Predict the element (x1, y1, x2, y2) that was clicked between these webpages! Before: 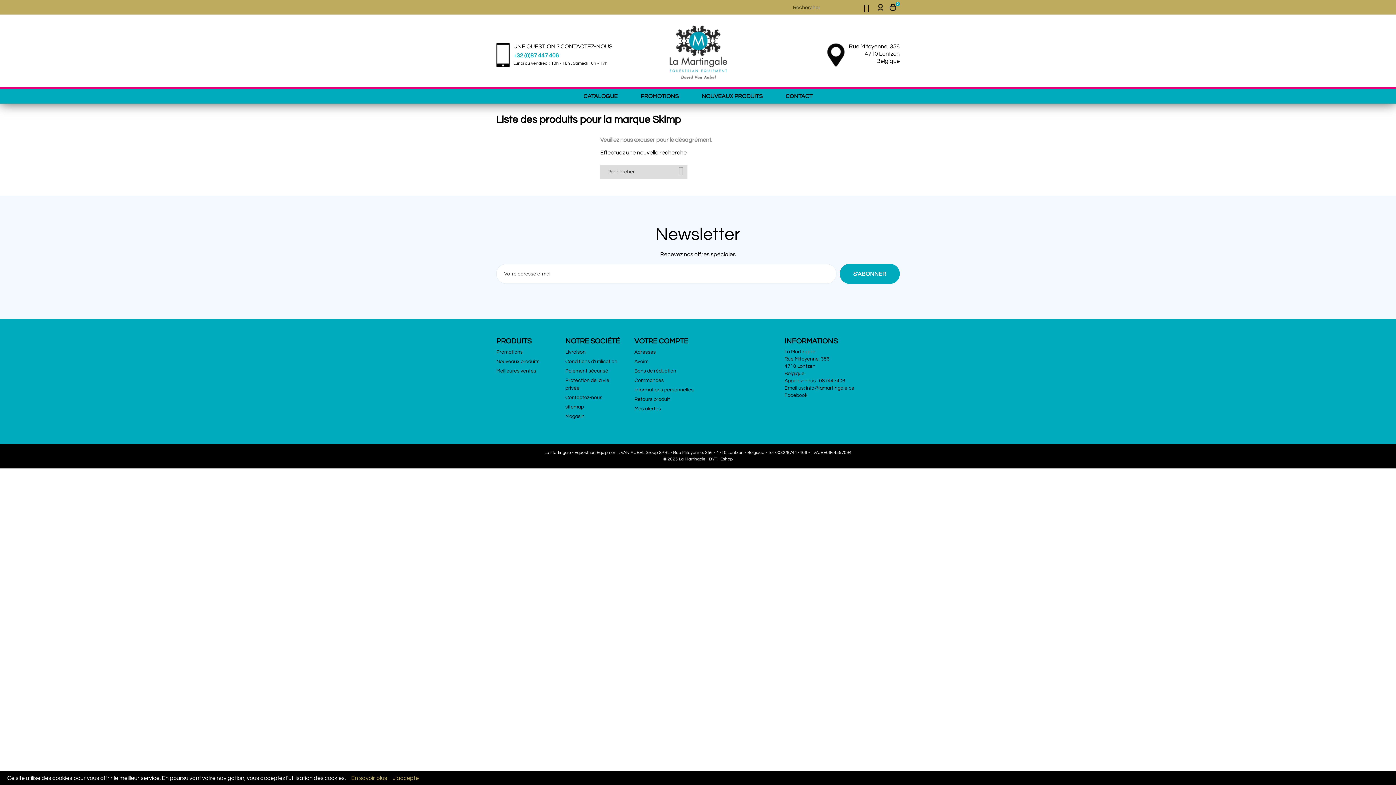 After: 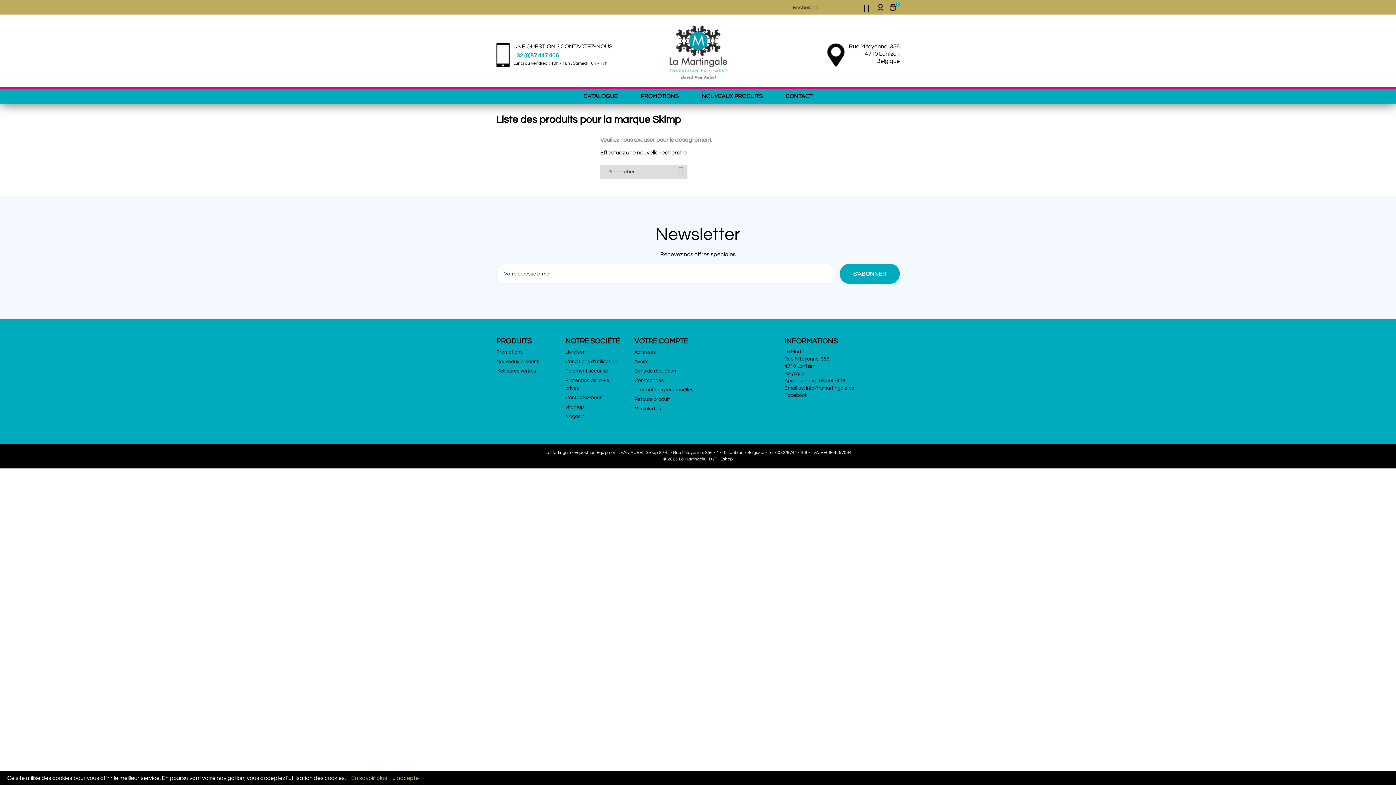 Action: bbox: (351, 775, 387, 781) label: En savoir plus